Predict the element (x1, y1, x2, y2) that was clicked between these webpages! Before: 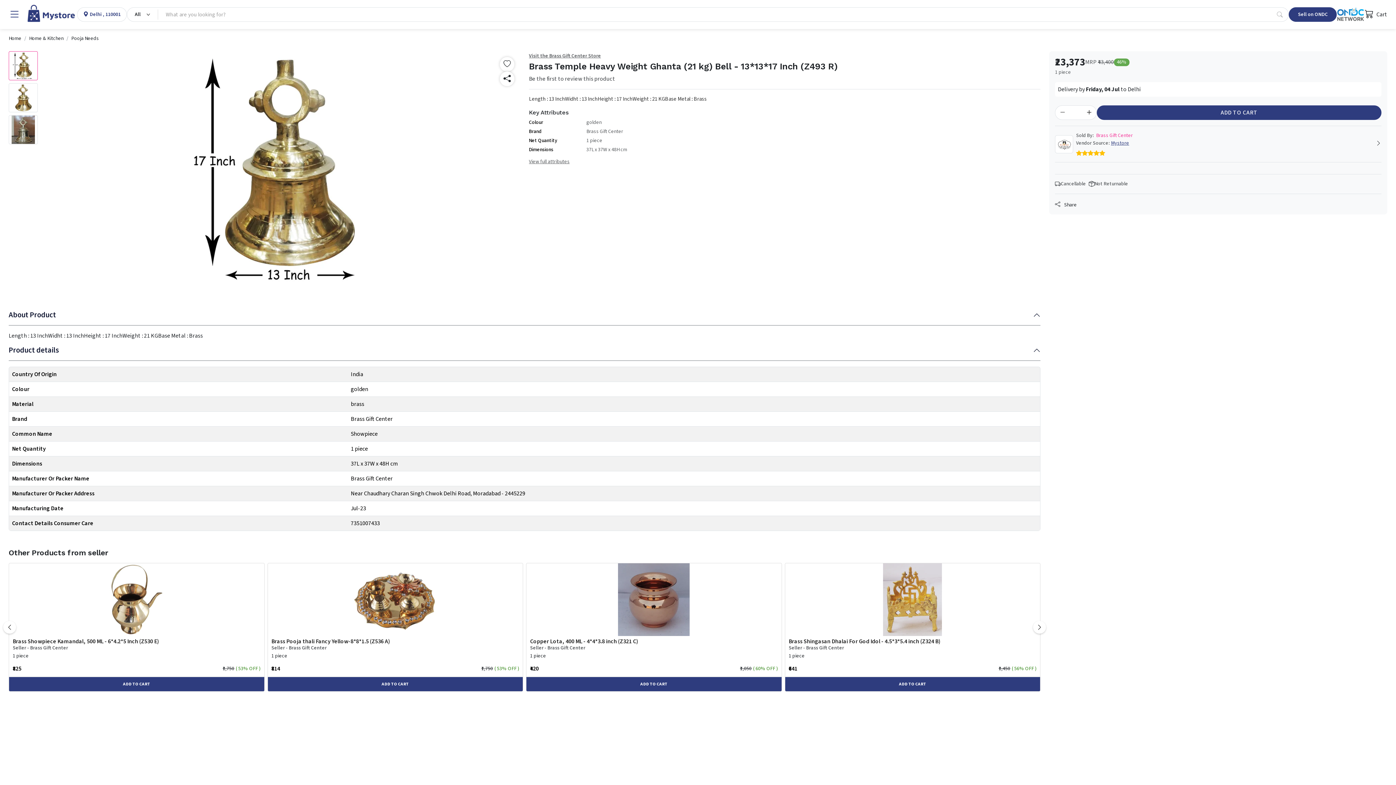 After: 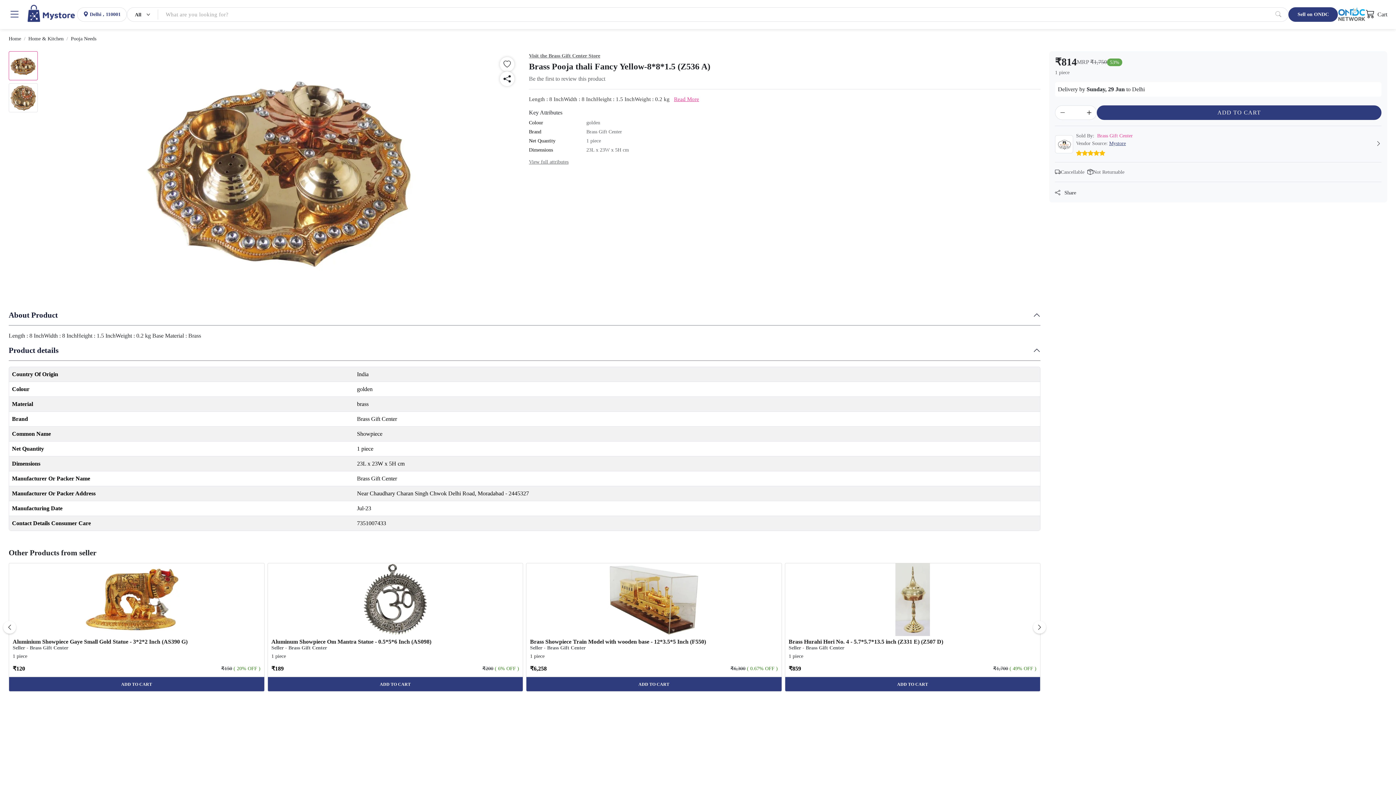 Action: bbox: (267, 563, 522, 636)